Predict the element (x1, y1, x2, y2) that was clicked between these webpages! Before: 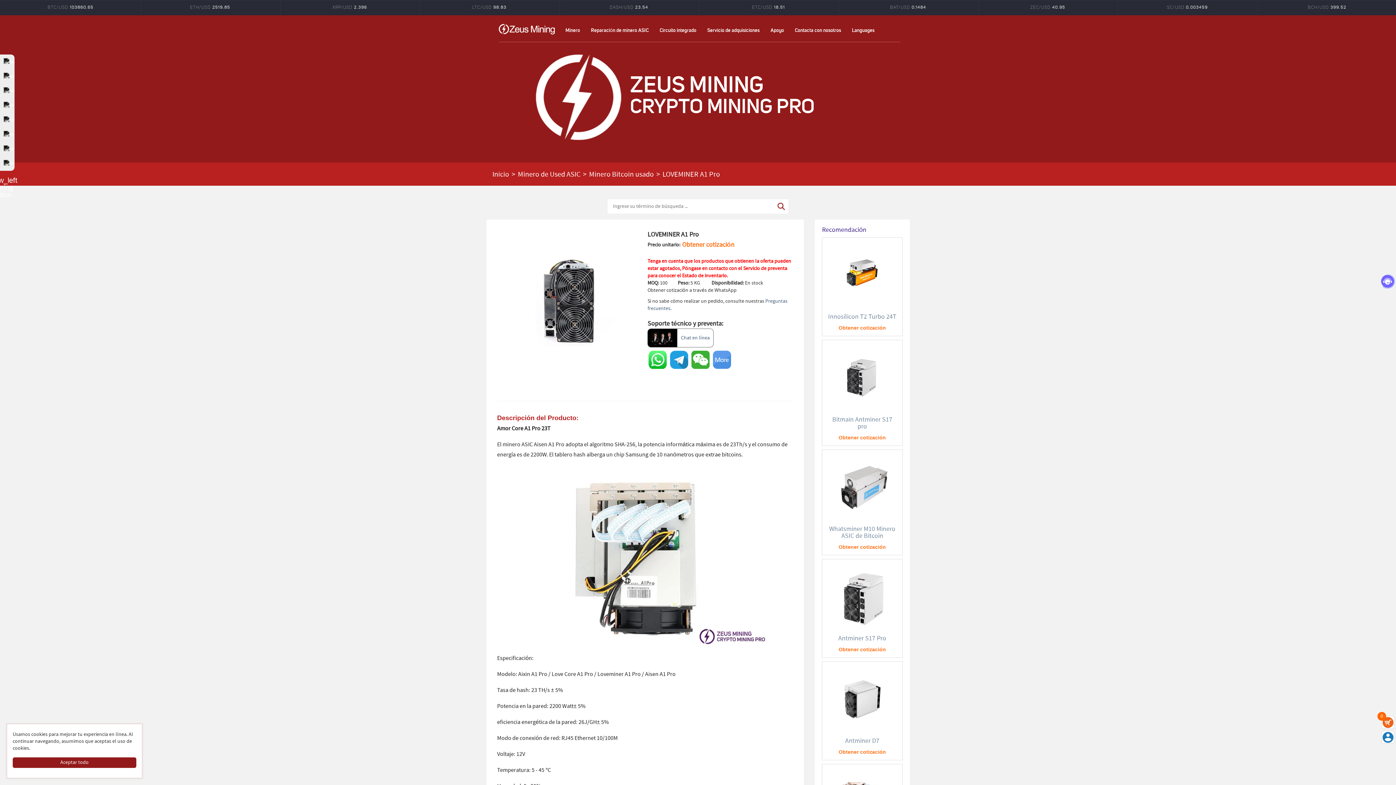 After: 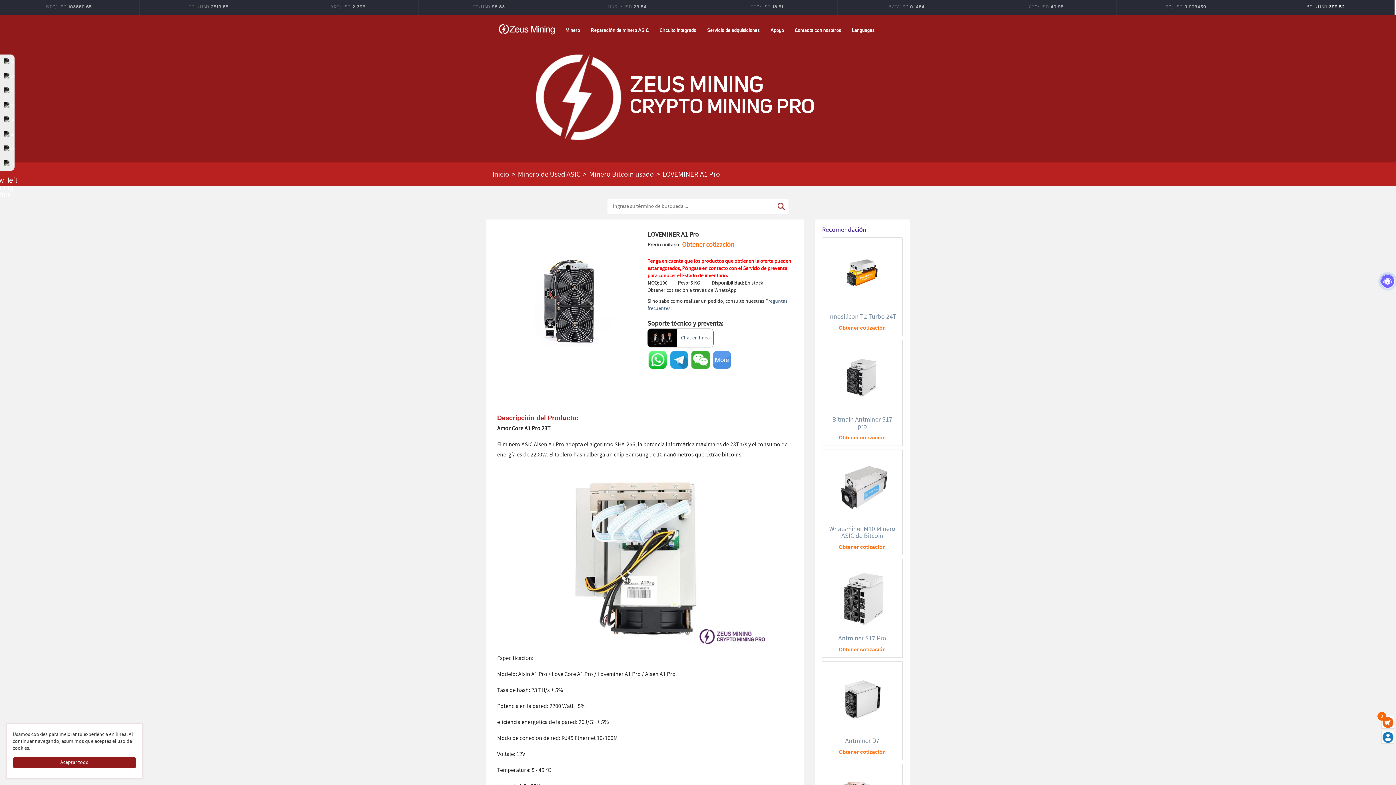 Action: bbox: (1257, 0, 1397, 15) label: BCH/USD 399.52